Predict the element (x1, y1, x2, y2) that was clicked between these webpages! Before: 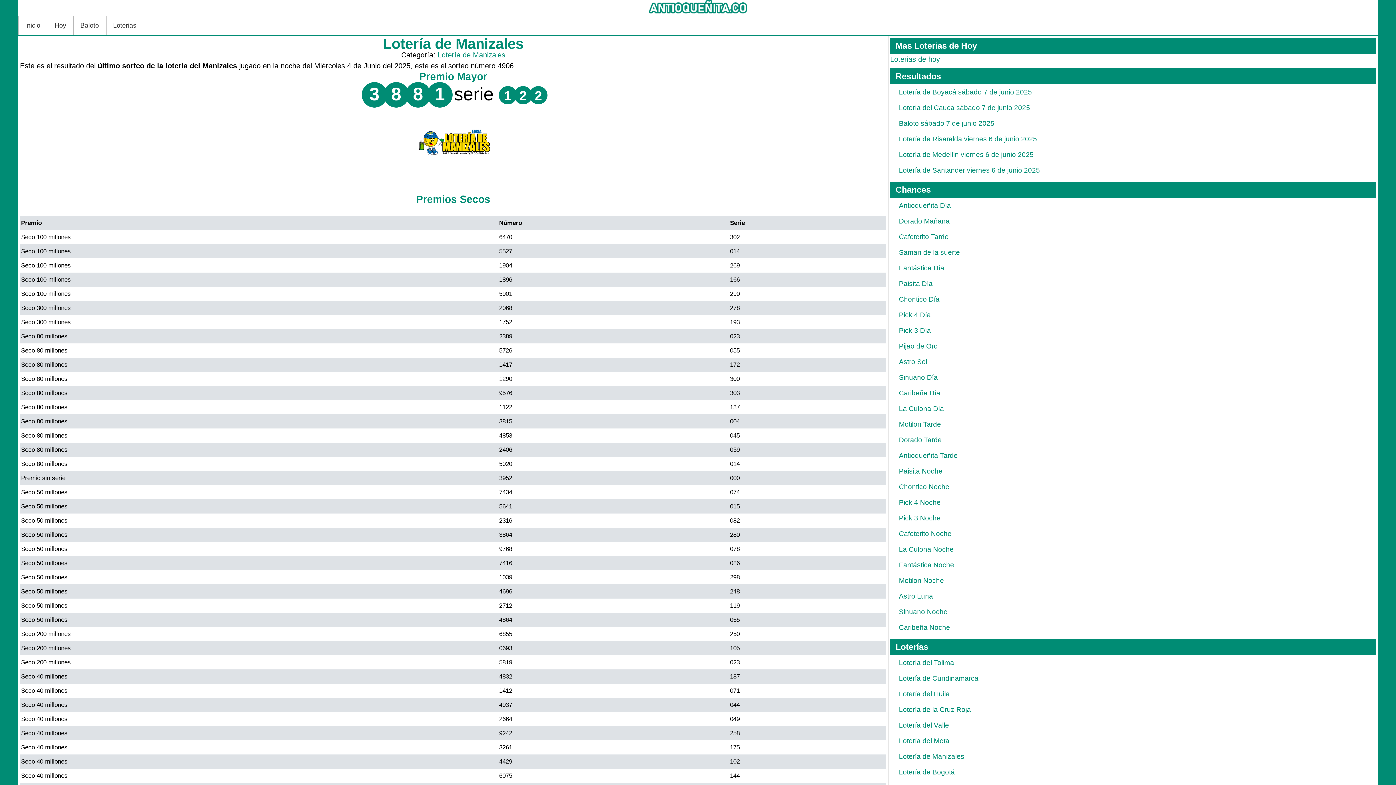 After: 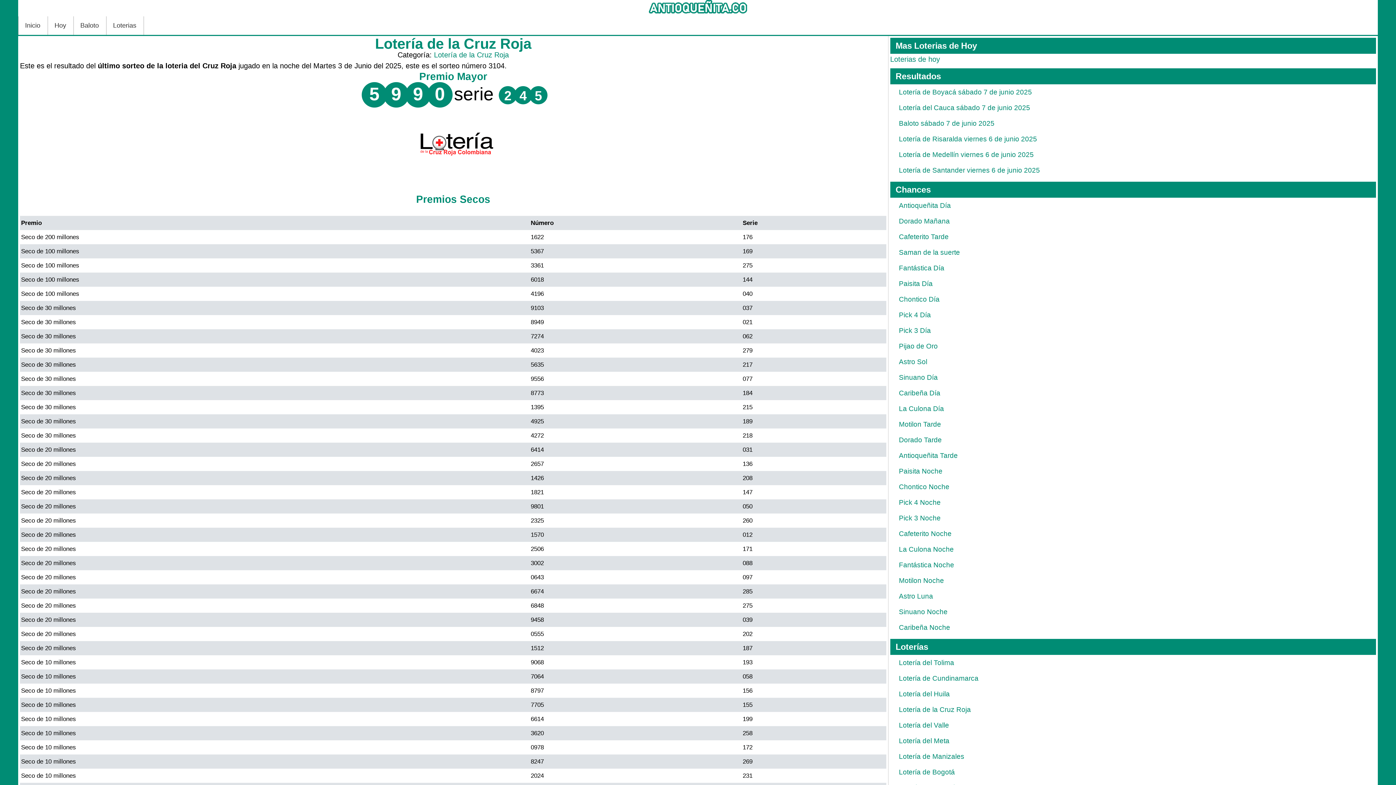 Action: bbox: (899, 706, 971, 713) label: Lotería de la Cruz Roja